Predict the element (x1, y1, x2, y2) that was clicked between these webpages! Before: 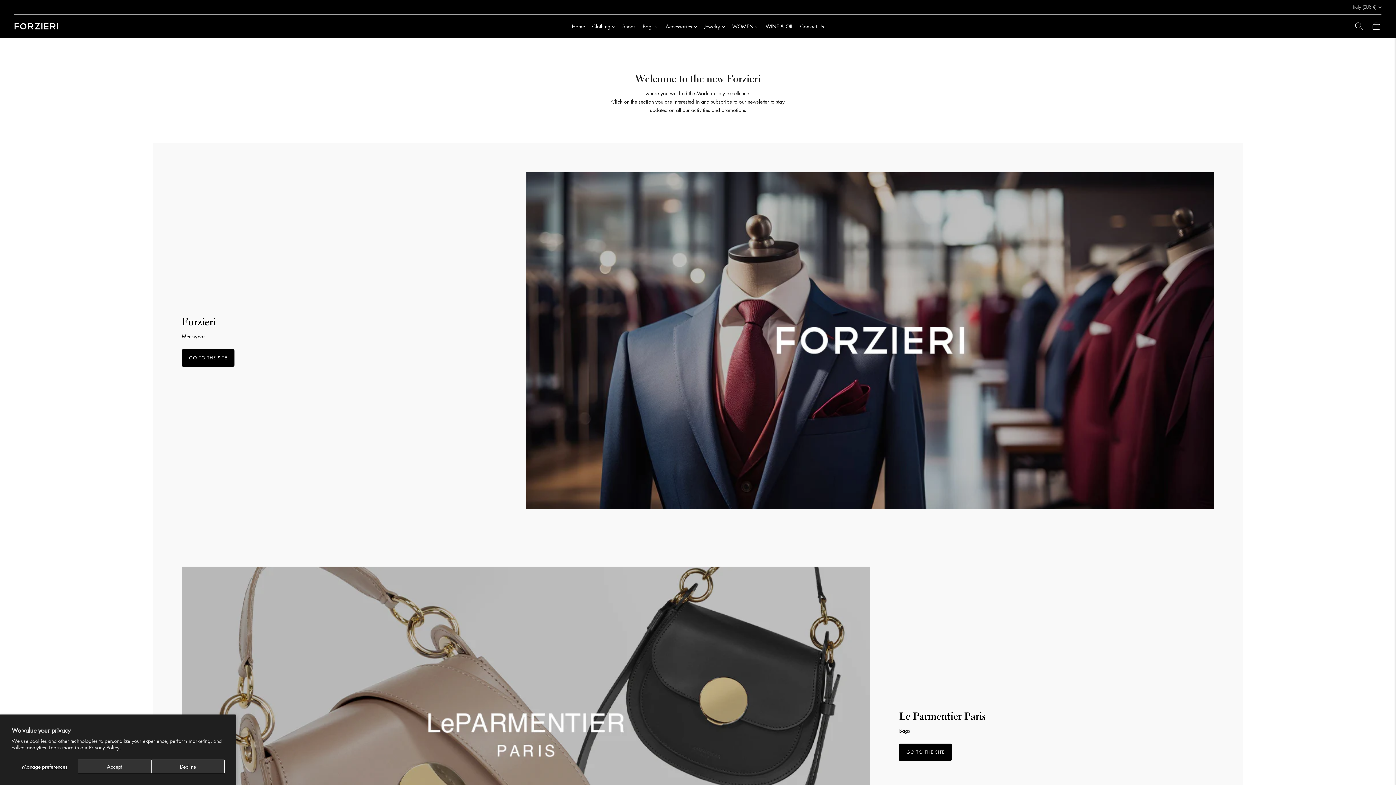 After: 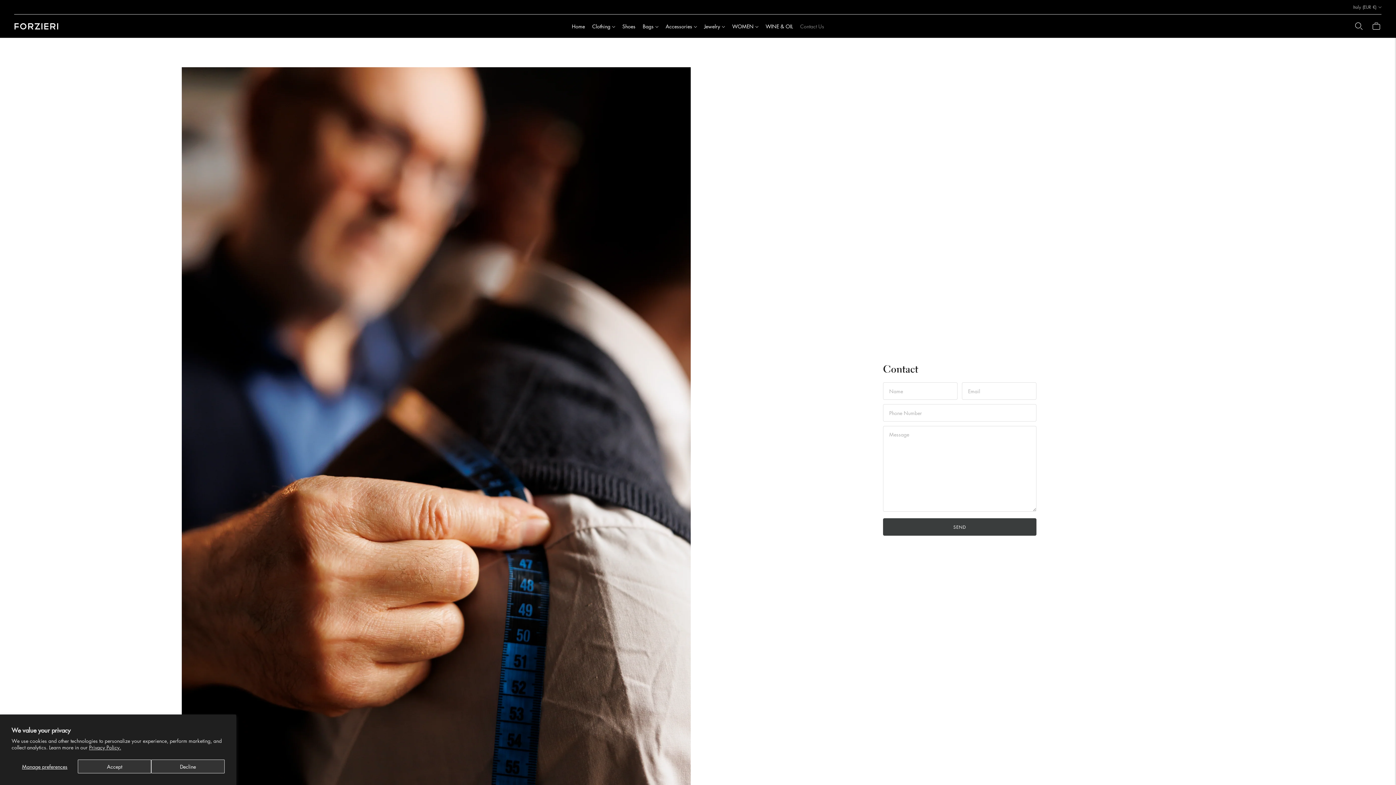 Action: label: Contact Us bbox: (800, 18, 824, 34)